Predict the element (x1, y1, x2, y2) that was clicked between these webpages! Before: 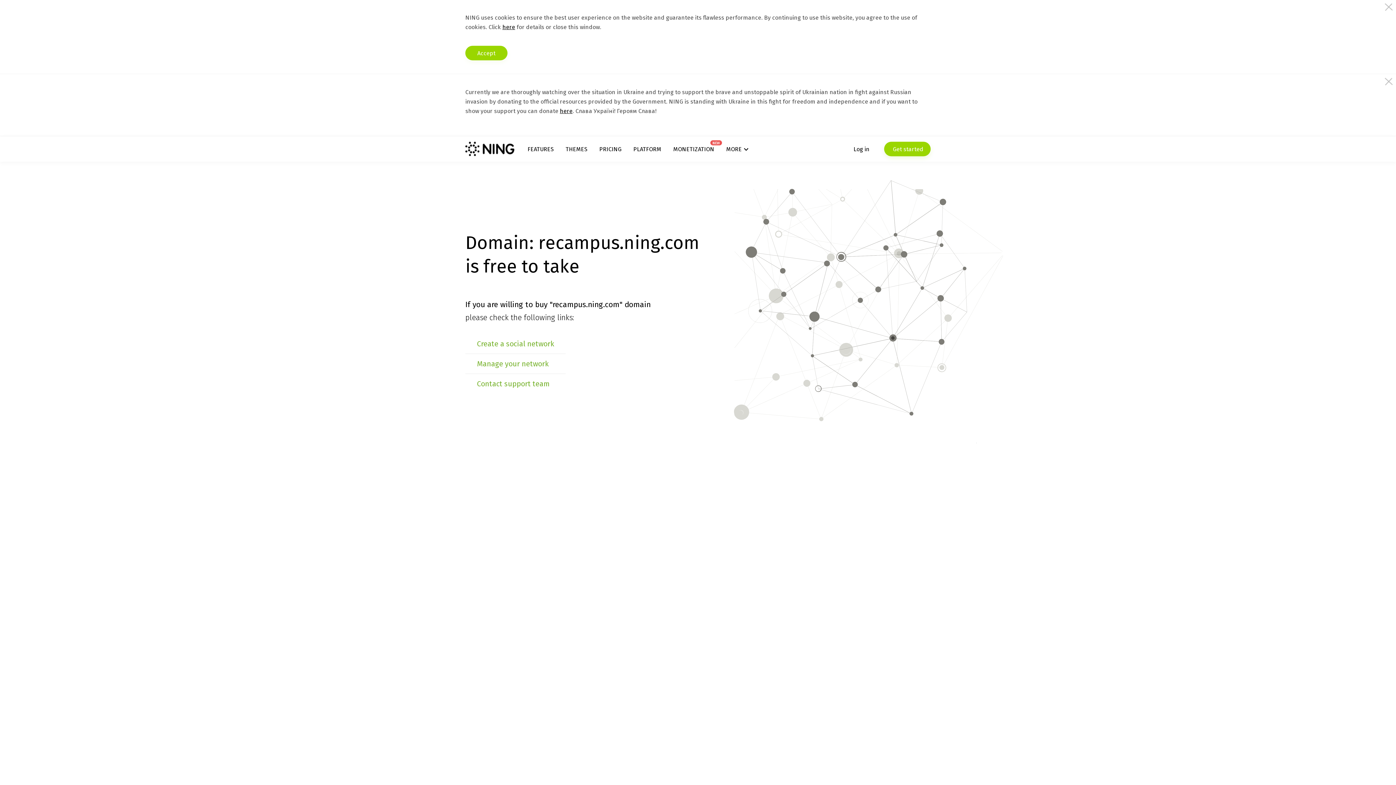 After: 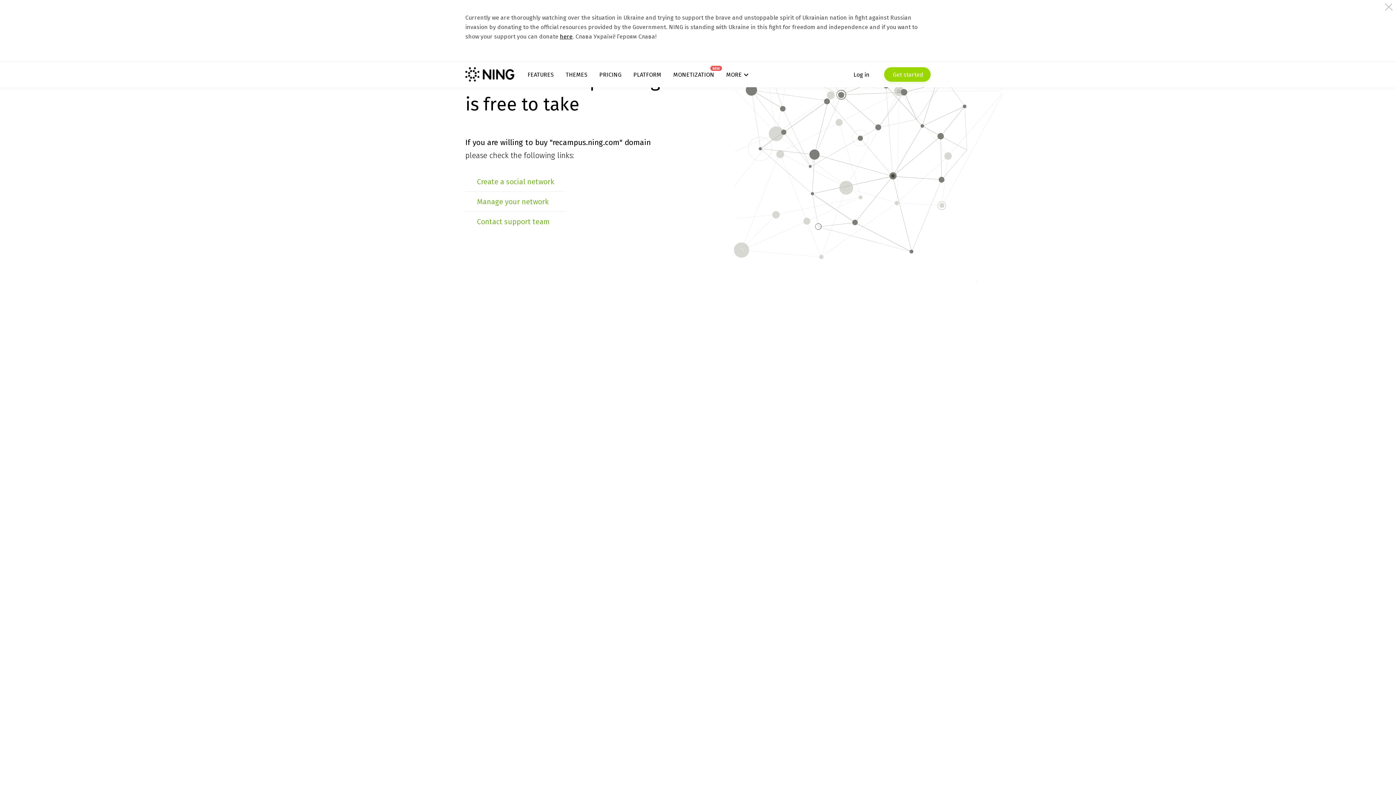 Action: label: Accept bbox: (465, 45, 507, 60)